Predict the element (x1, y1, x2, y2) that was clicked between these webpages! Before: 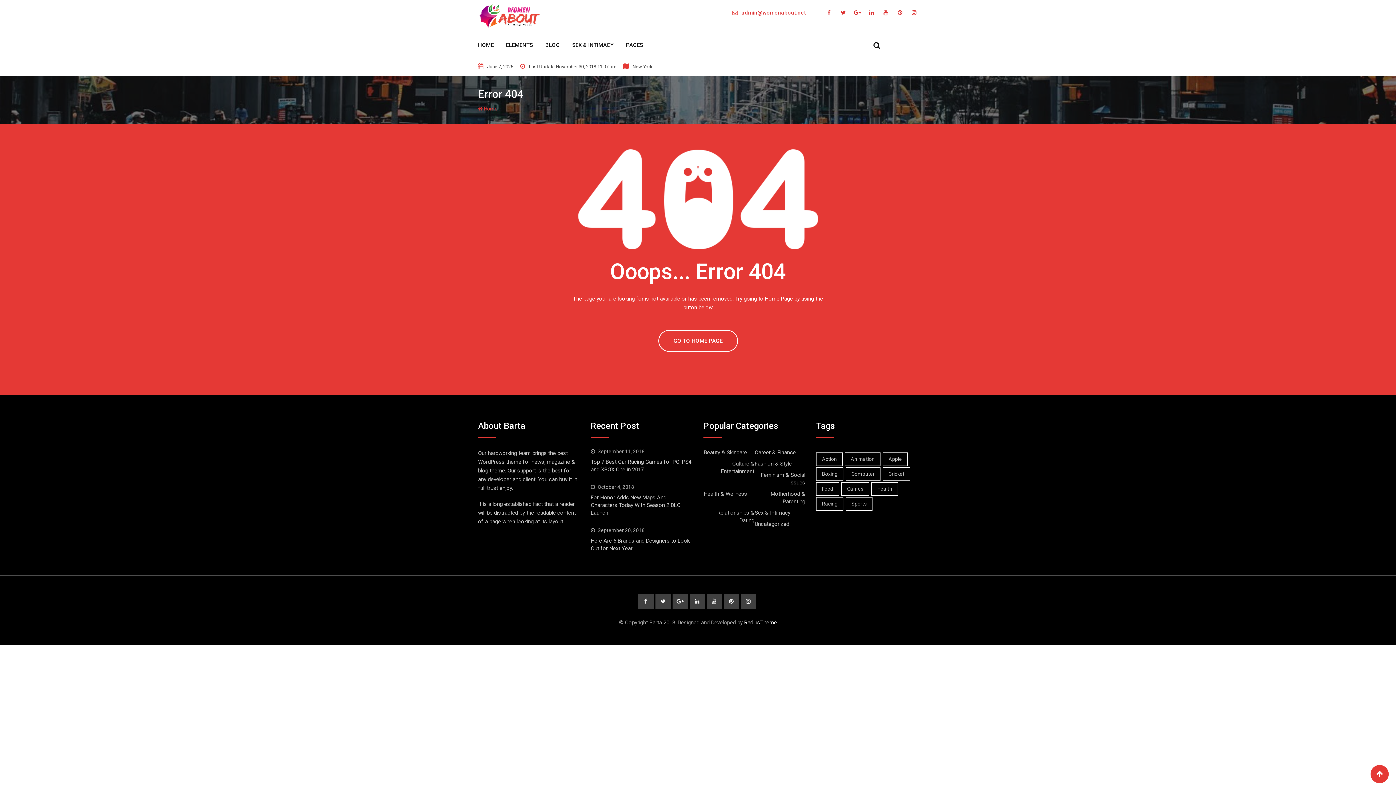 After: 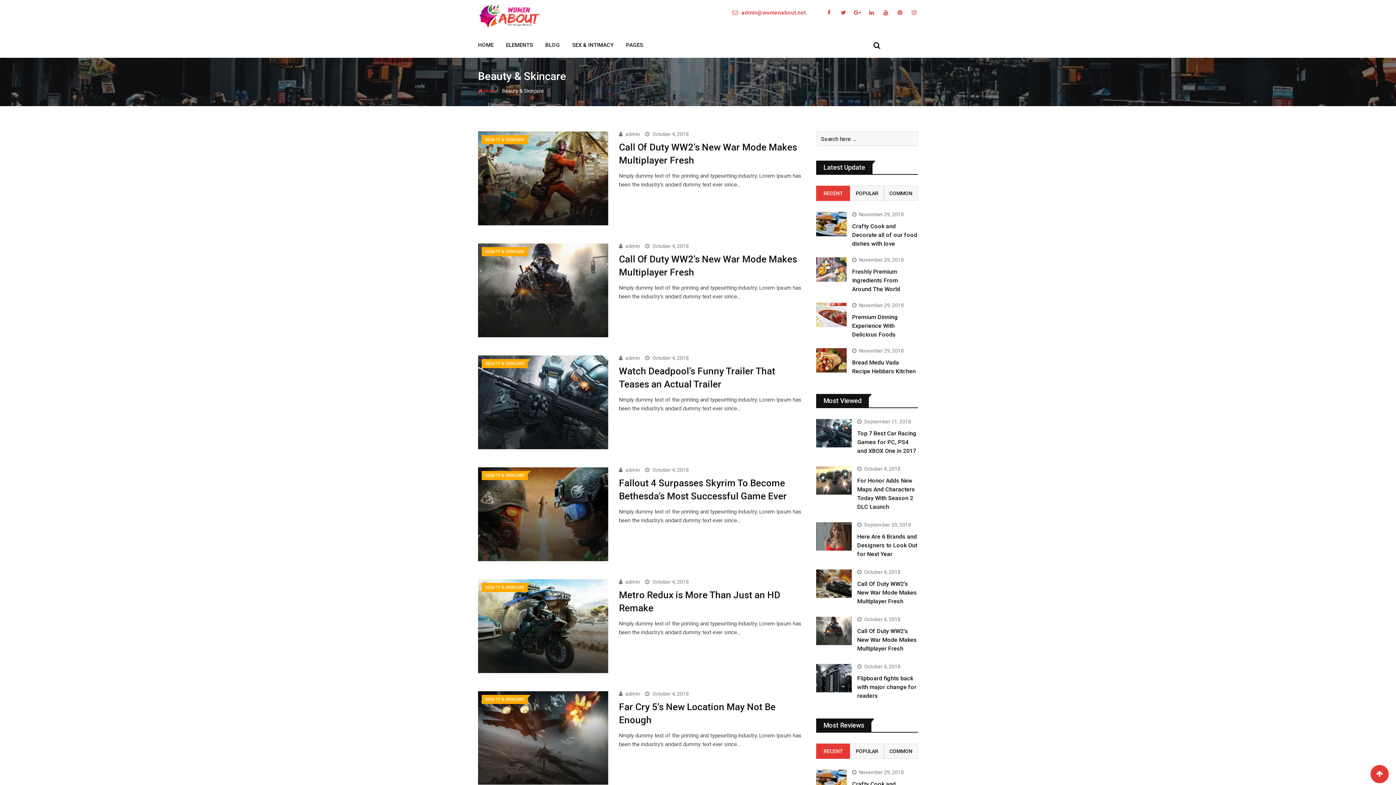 Action: bbox: (704, 449, 747, 456) label: Beauty & Skincare